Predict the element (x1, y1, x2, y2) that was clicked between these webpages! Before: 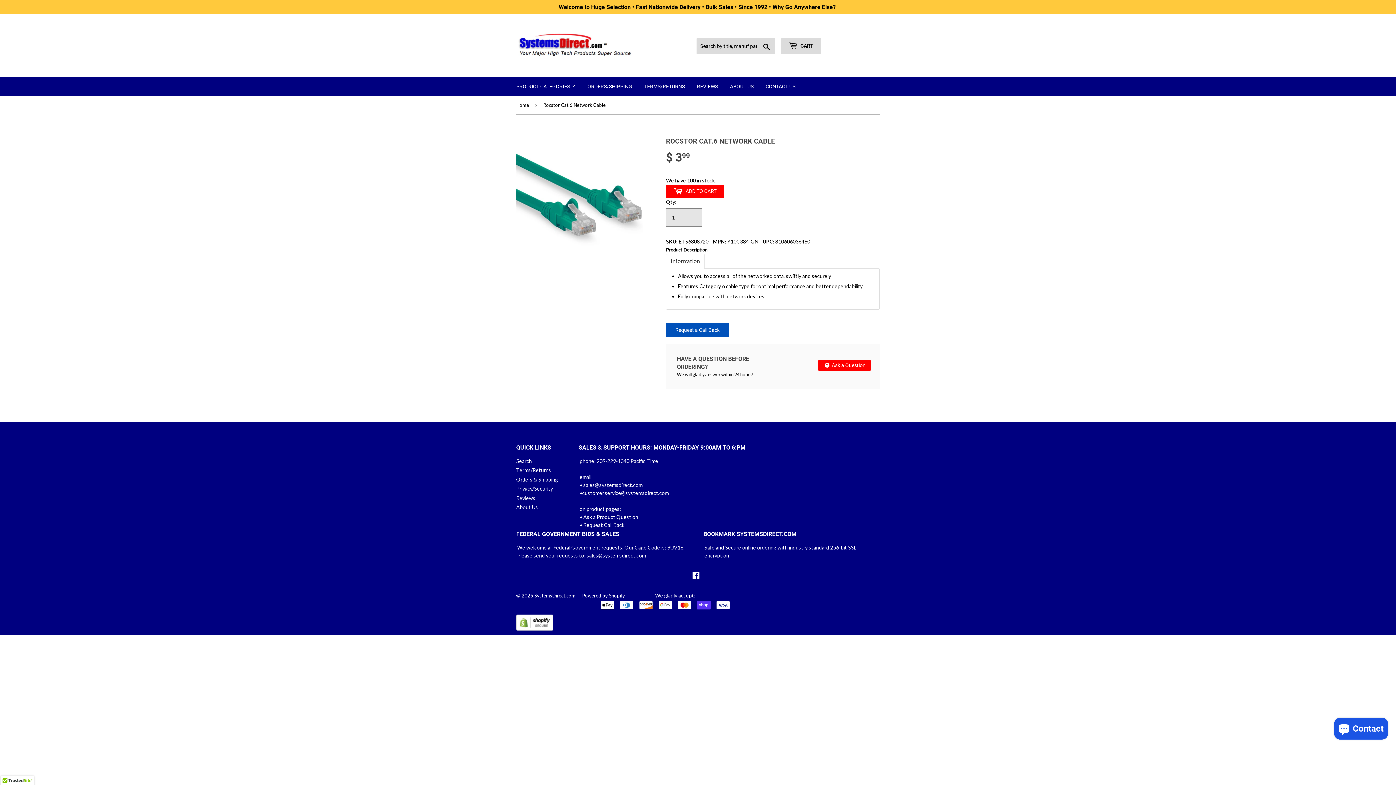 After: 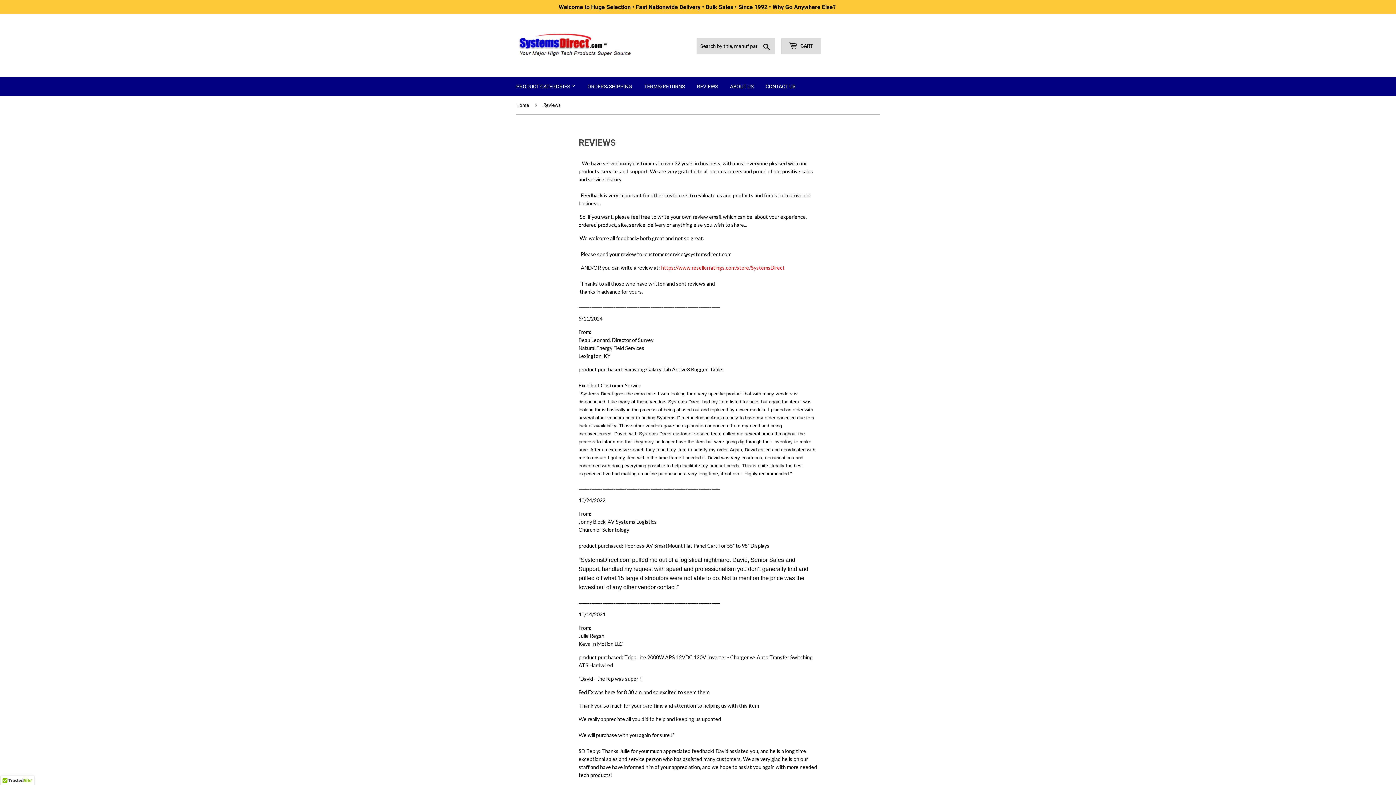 Action: bbox: (691, 77, 723, 96) label: REVIEWS